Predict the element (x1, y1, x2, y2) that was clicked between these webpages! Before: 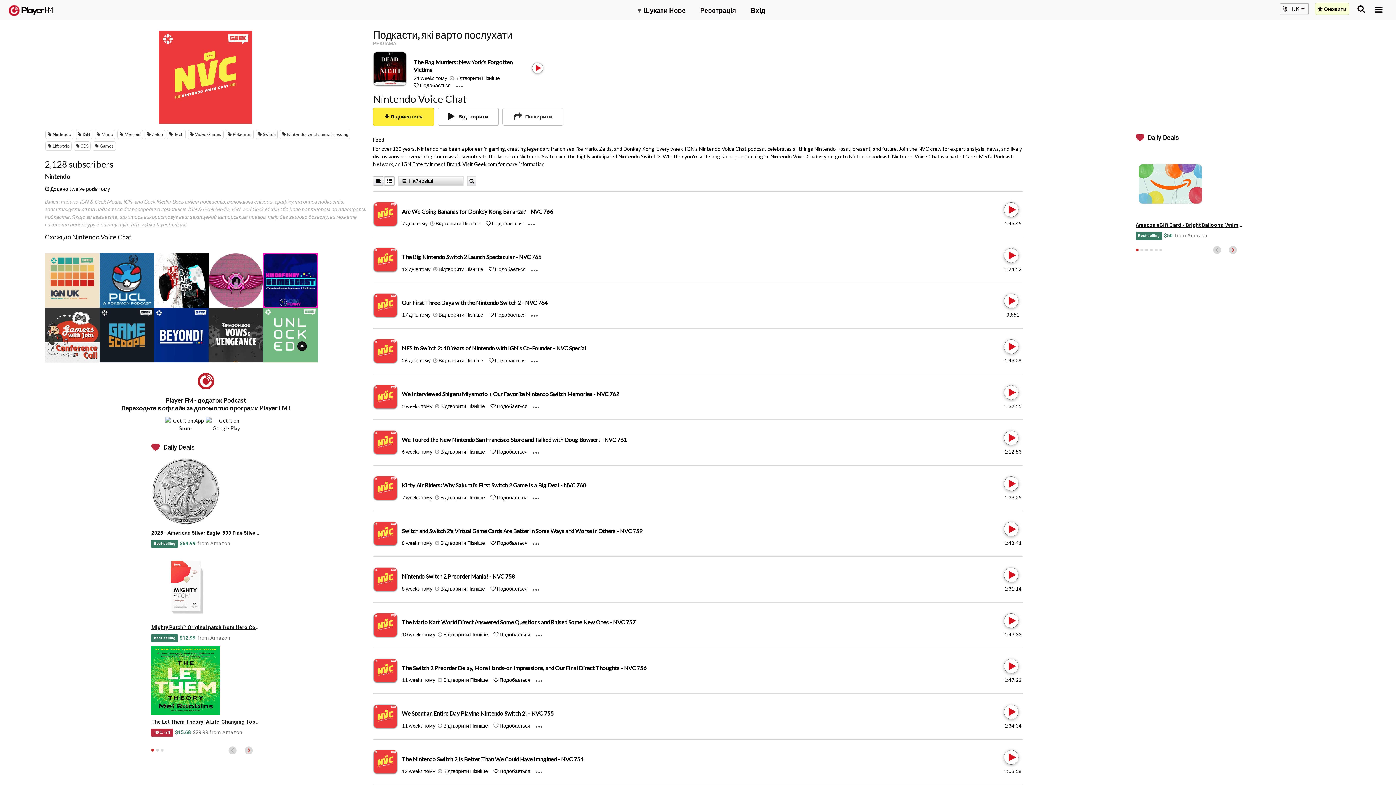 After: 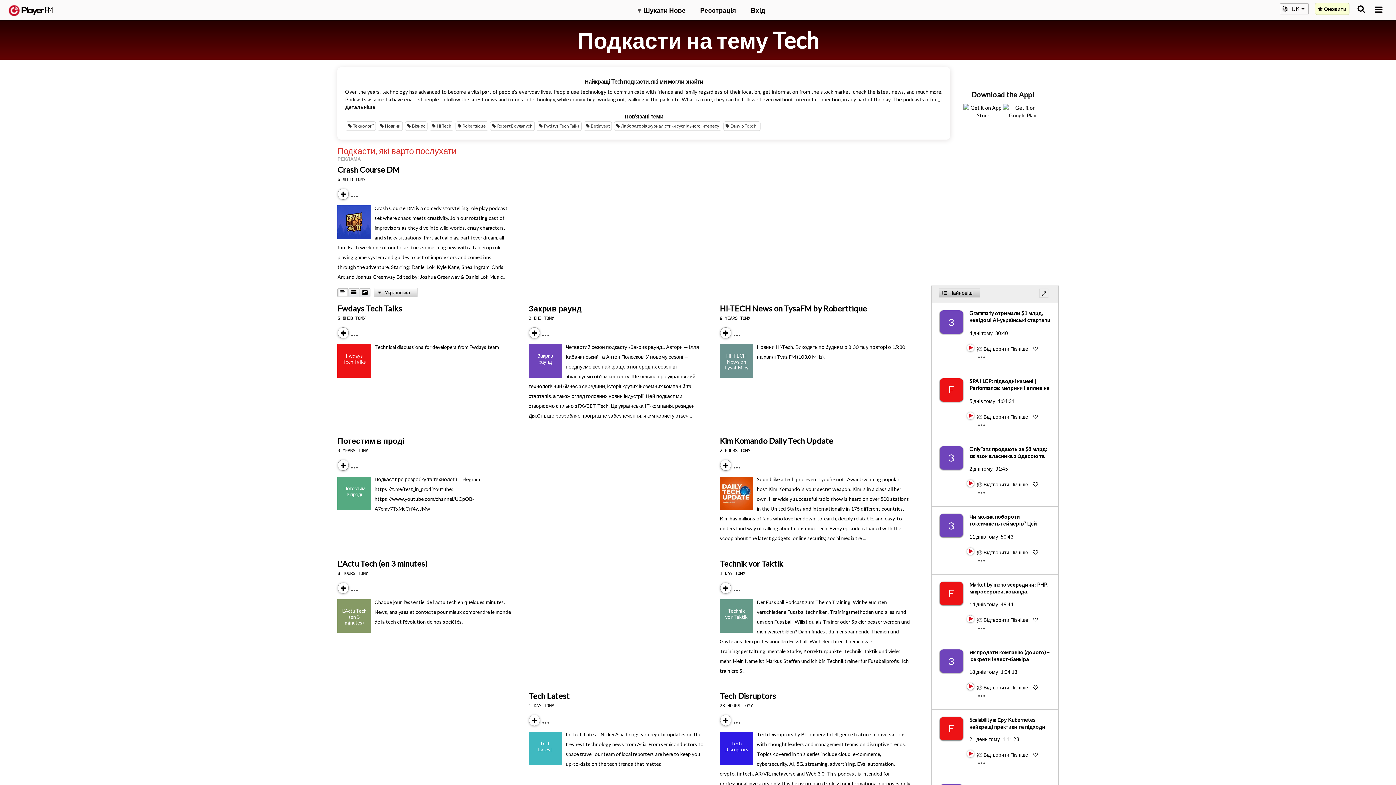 Action: bbox: (167, 129, 185, 139) label: Tech